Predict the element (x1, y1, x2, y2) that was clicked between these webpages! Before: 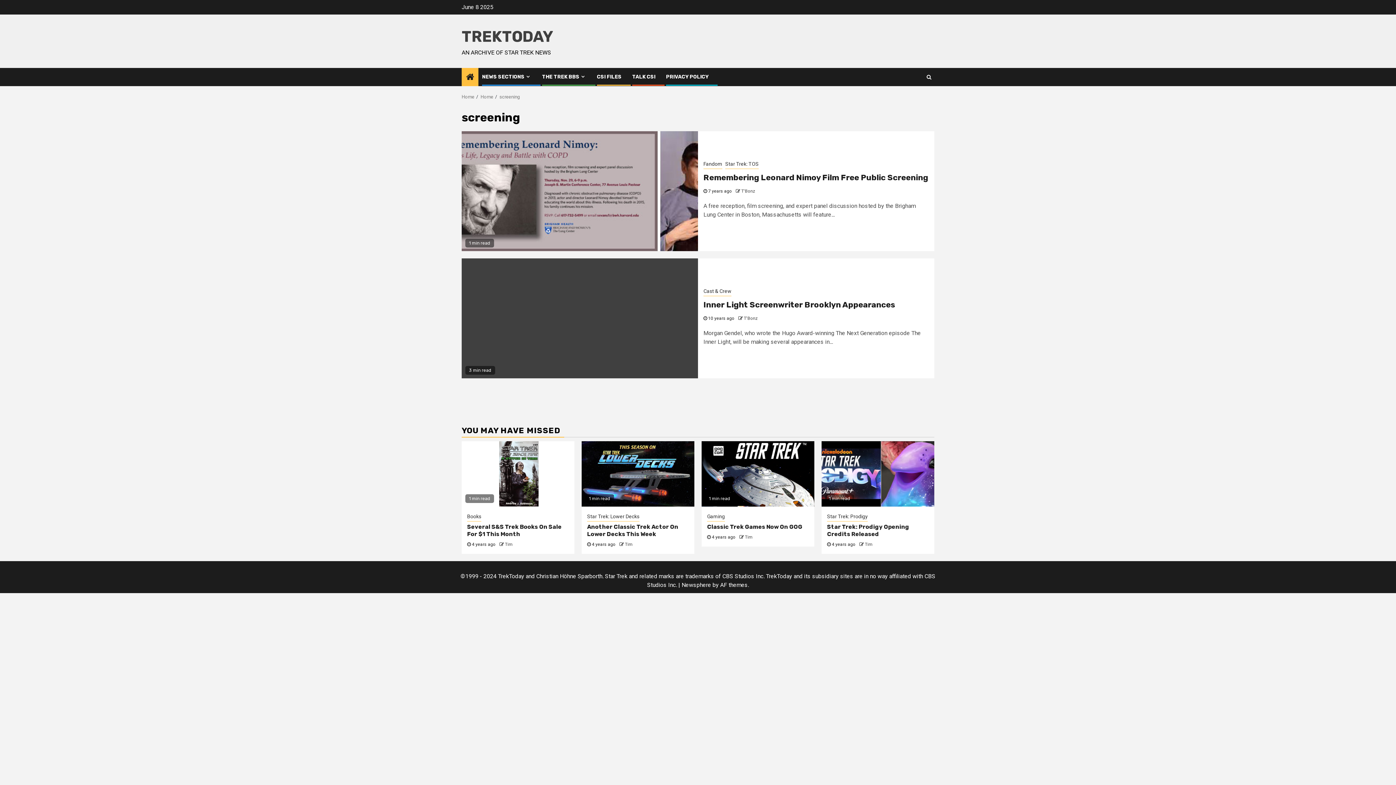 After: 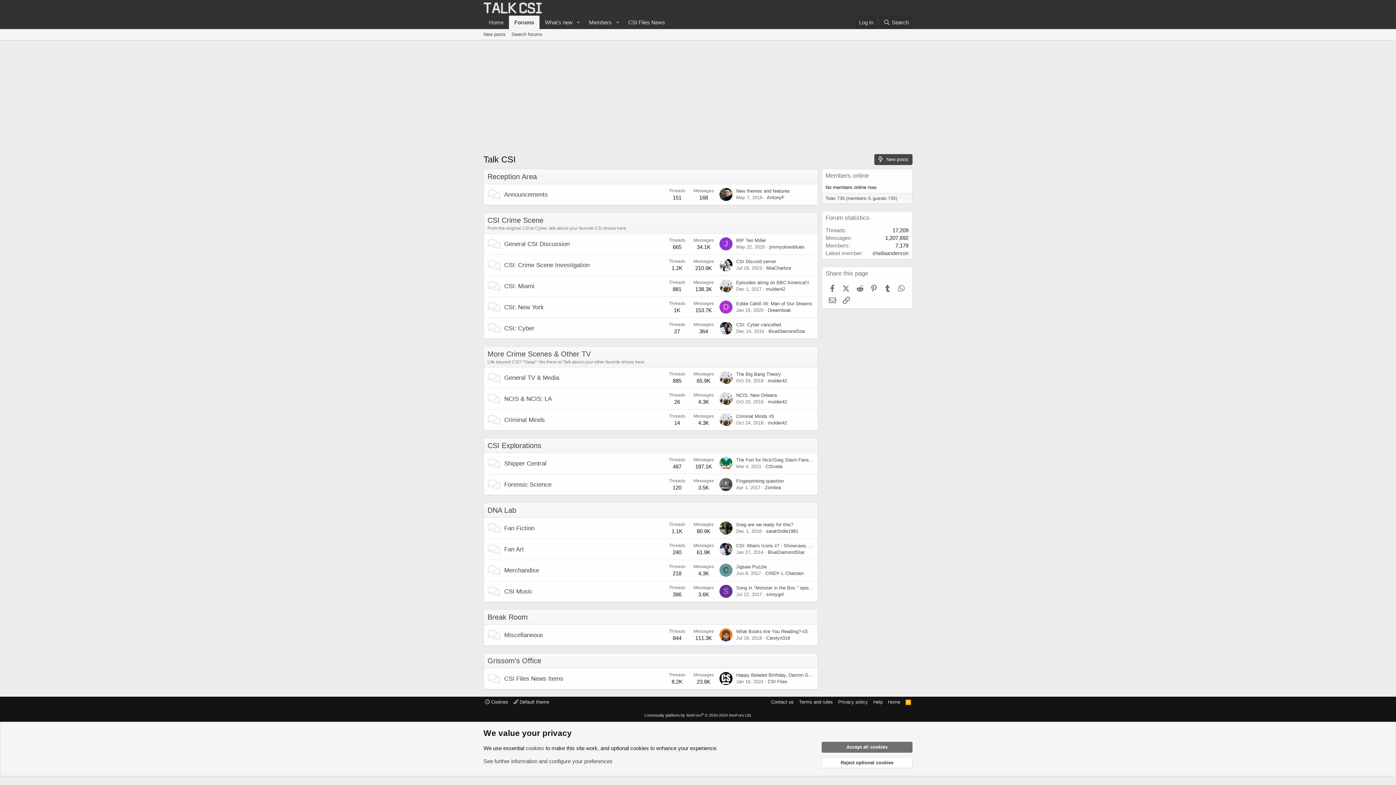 Action: label: TALK CSI bbox: (632, 73, 655, 80)